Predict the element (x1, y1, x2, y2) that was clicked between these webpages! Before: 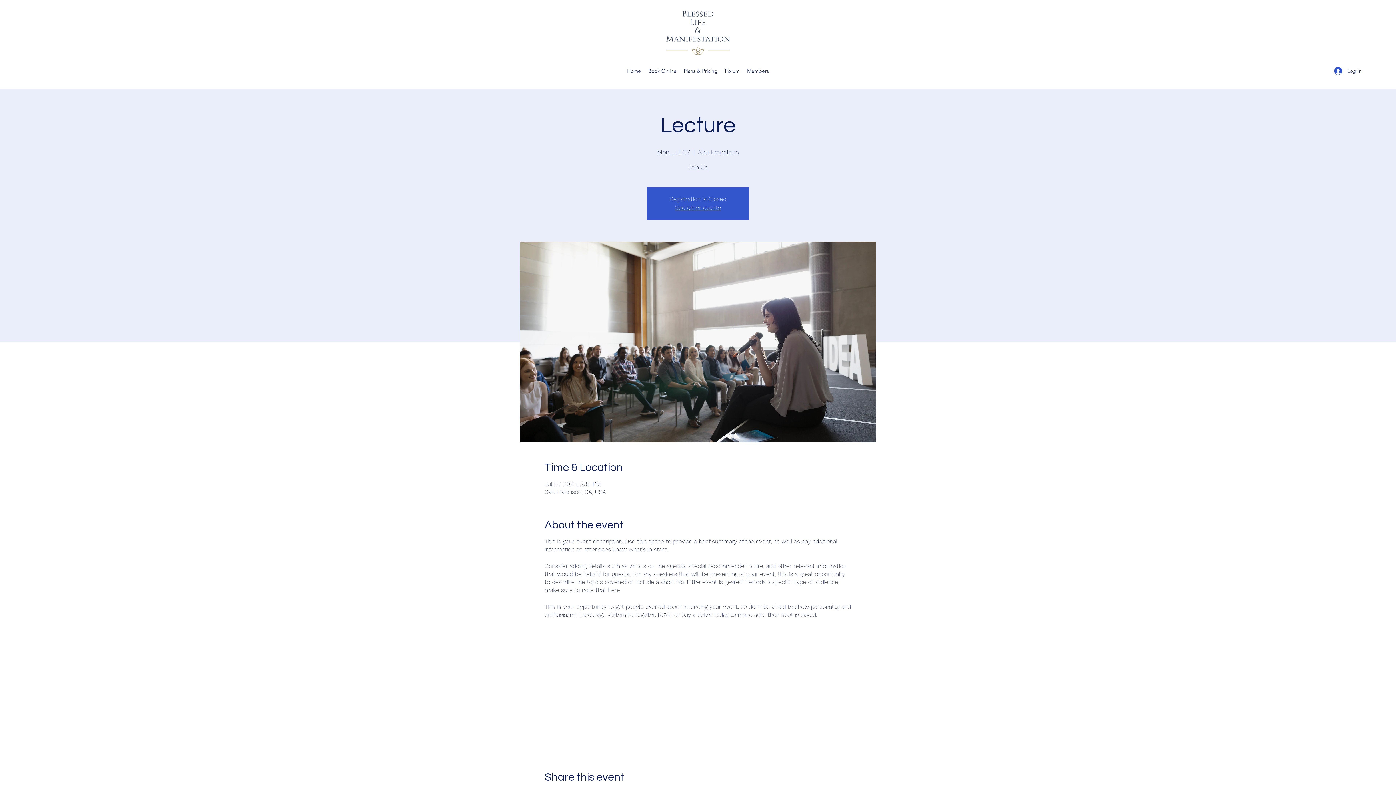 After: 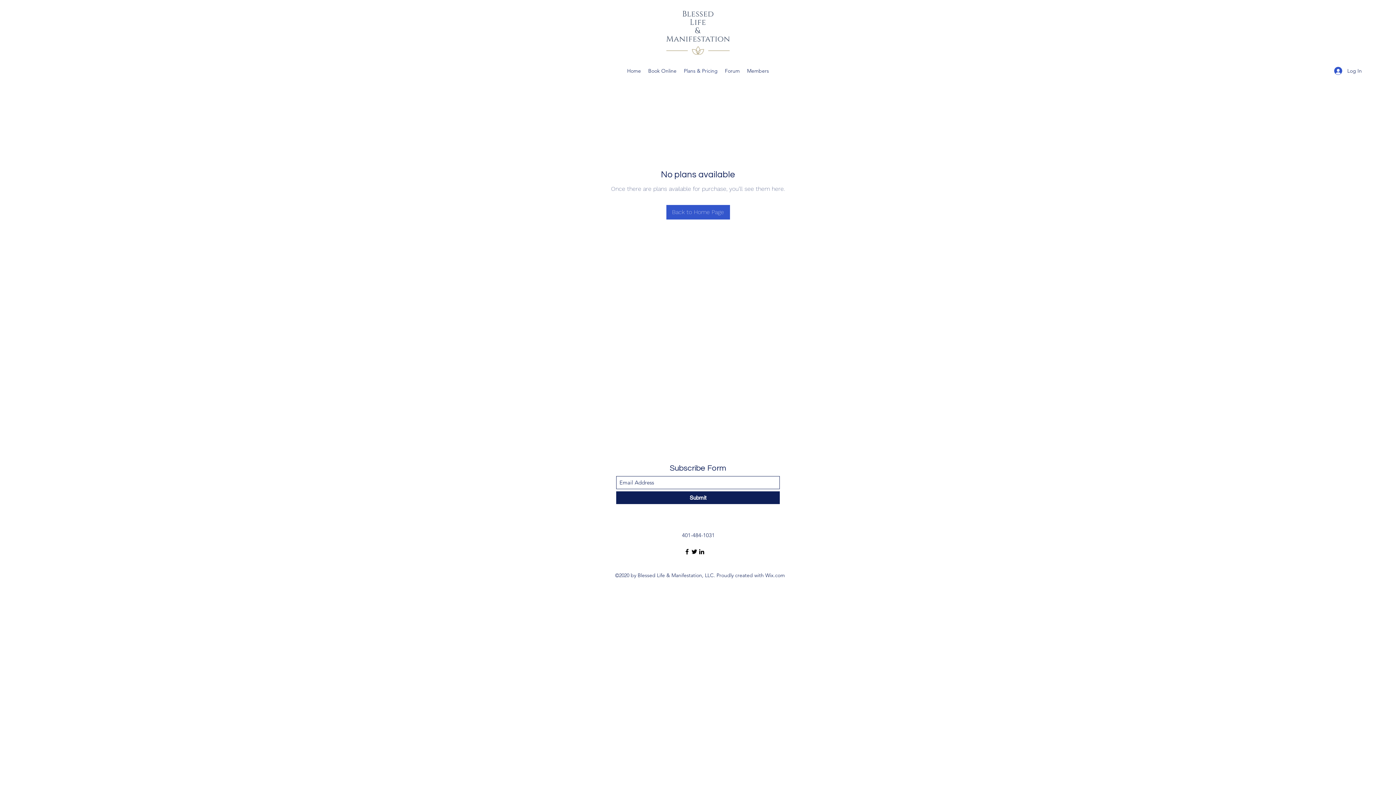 Action: bbox: (680, 65, 721, 76) label: Plans & Pricing